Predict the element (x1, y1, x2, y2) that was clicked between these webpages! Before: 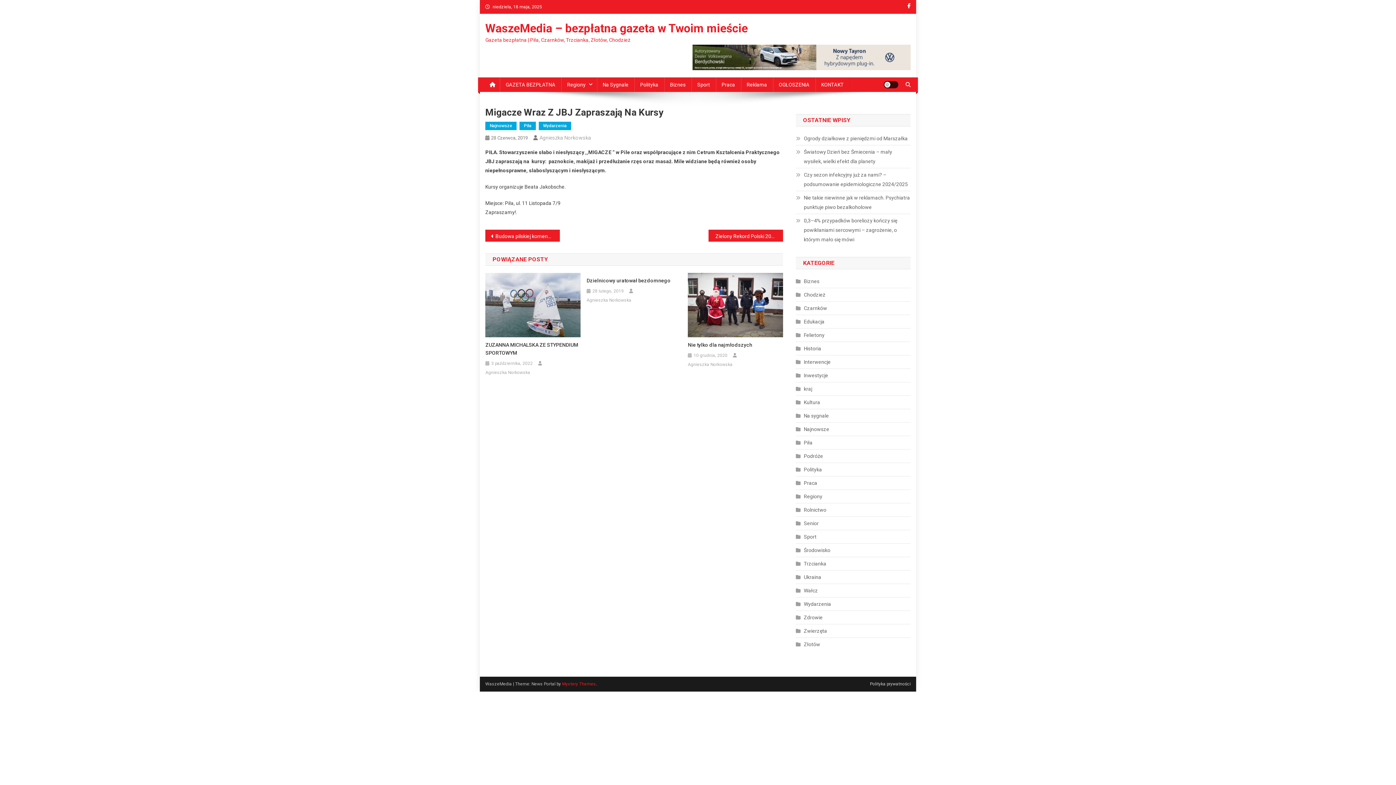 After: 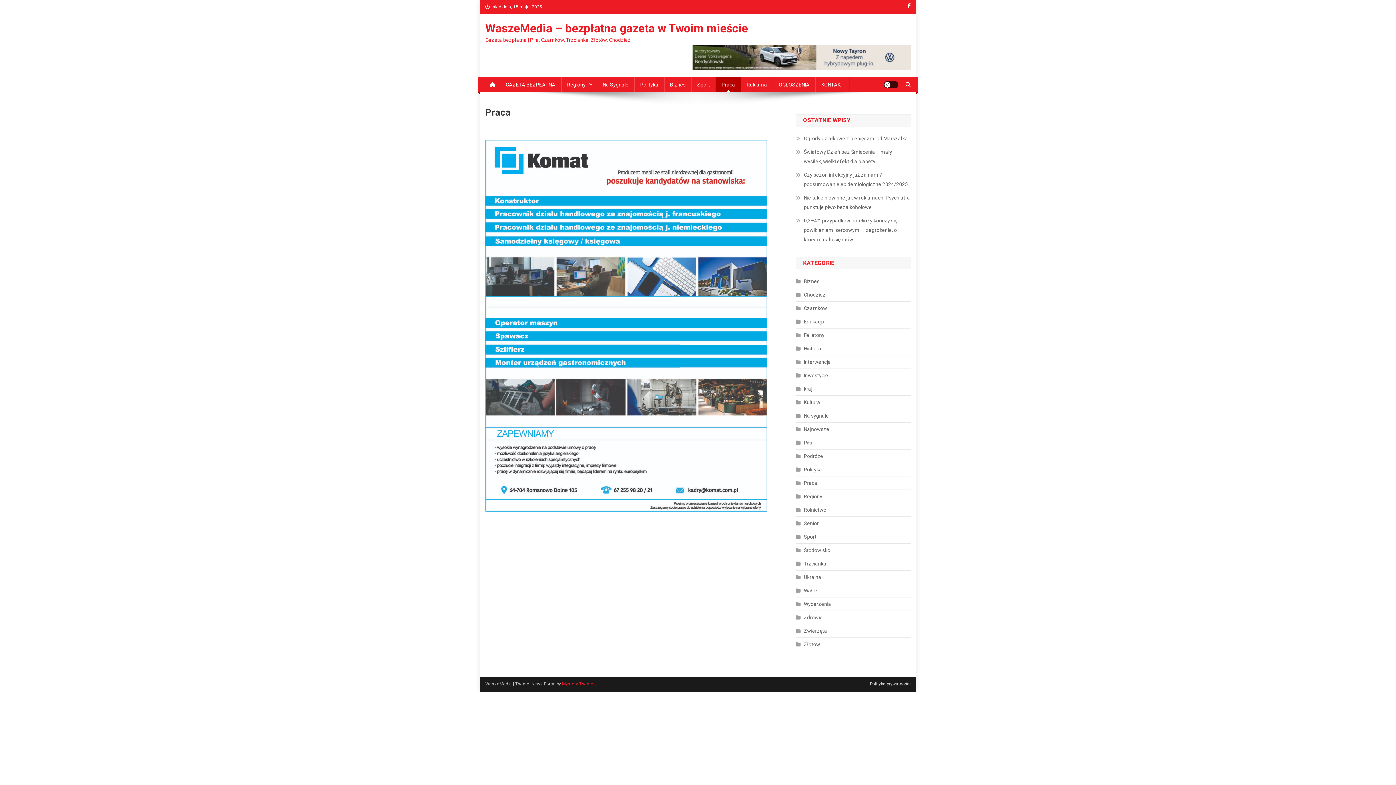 Action: bbox: (716, 77, 741, 92) label: Praca